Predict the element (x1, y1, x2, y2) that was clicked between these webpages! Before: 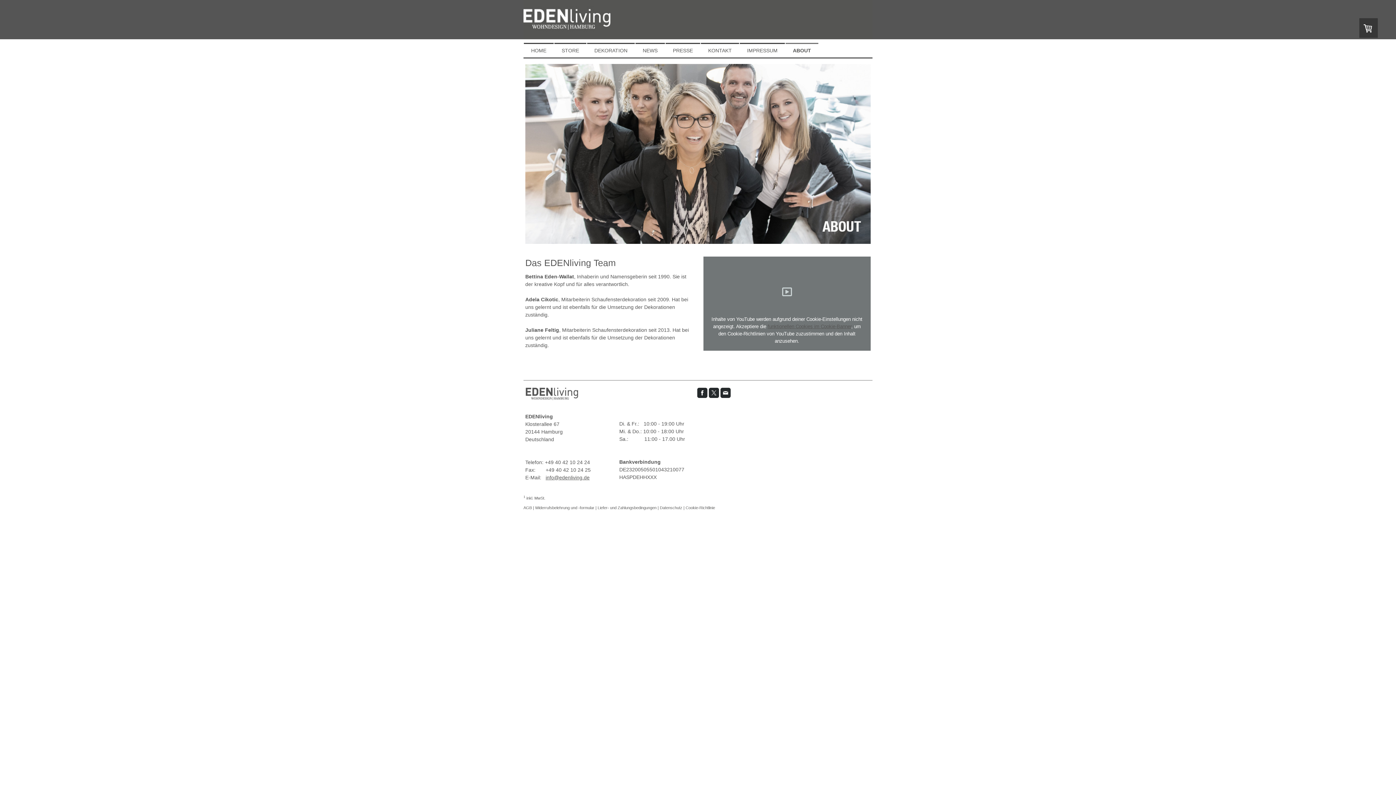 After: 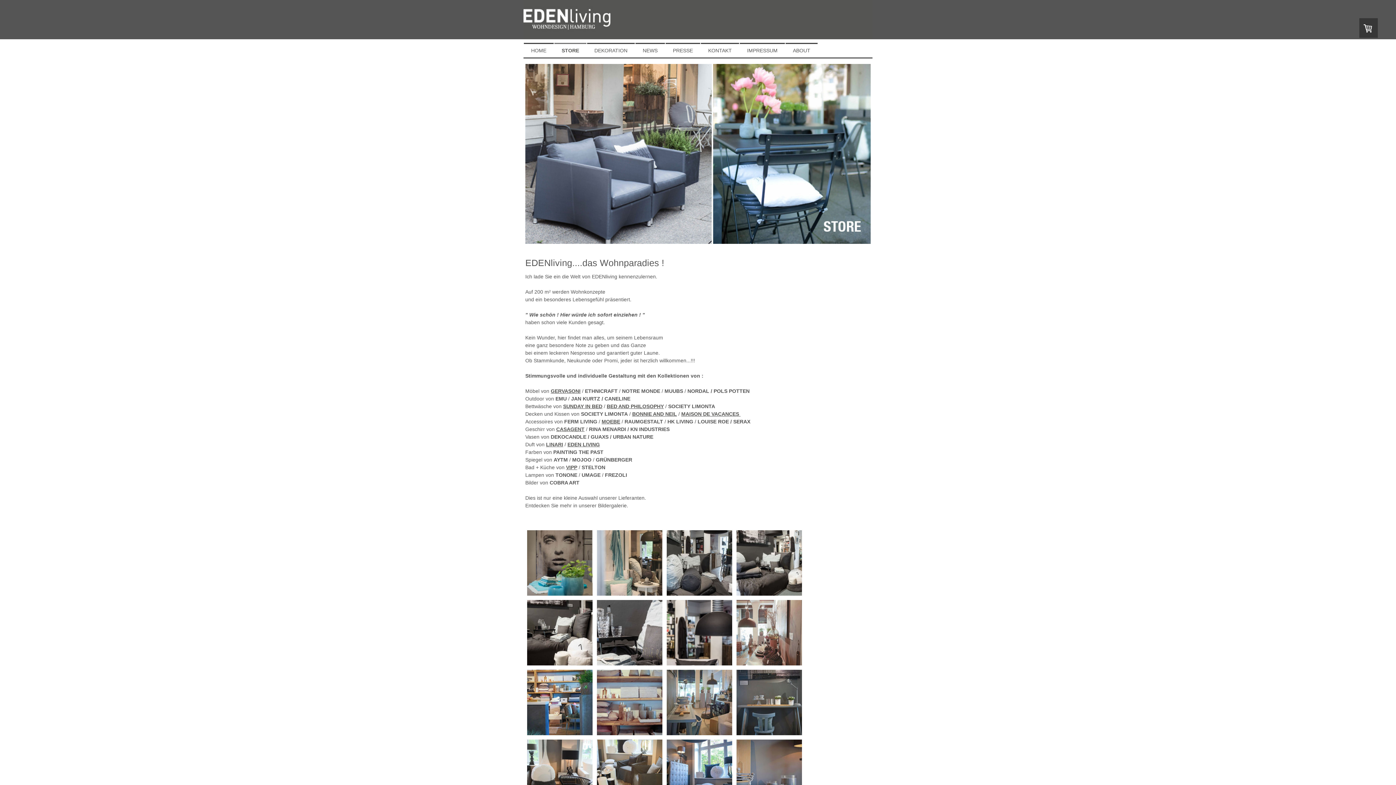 Action: label: STORE bbox: (554, 42, 586, 57)